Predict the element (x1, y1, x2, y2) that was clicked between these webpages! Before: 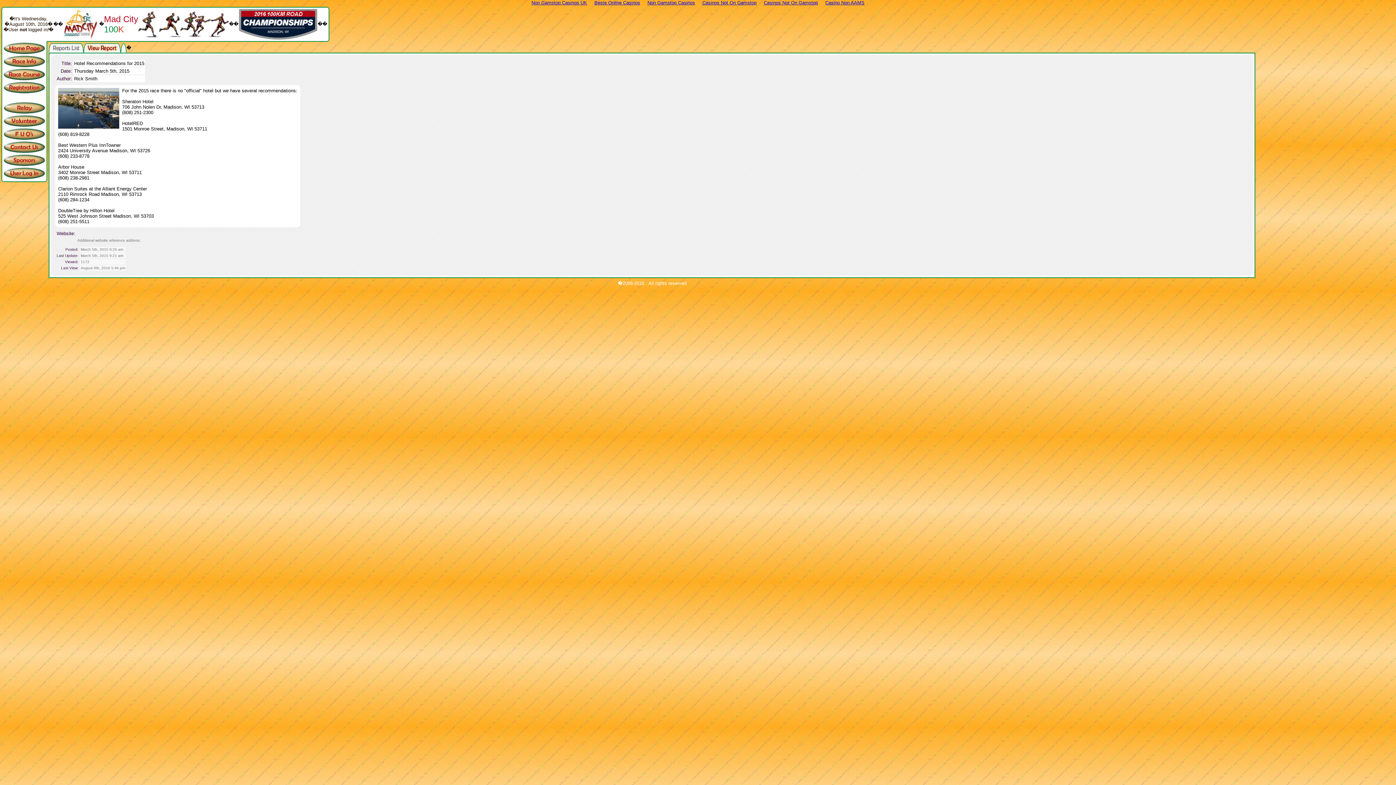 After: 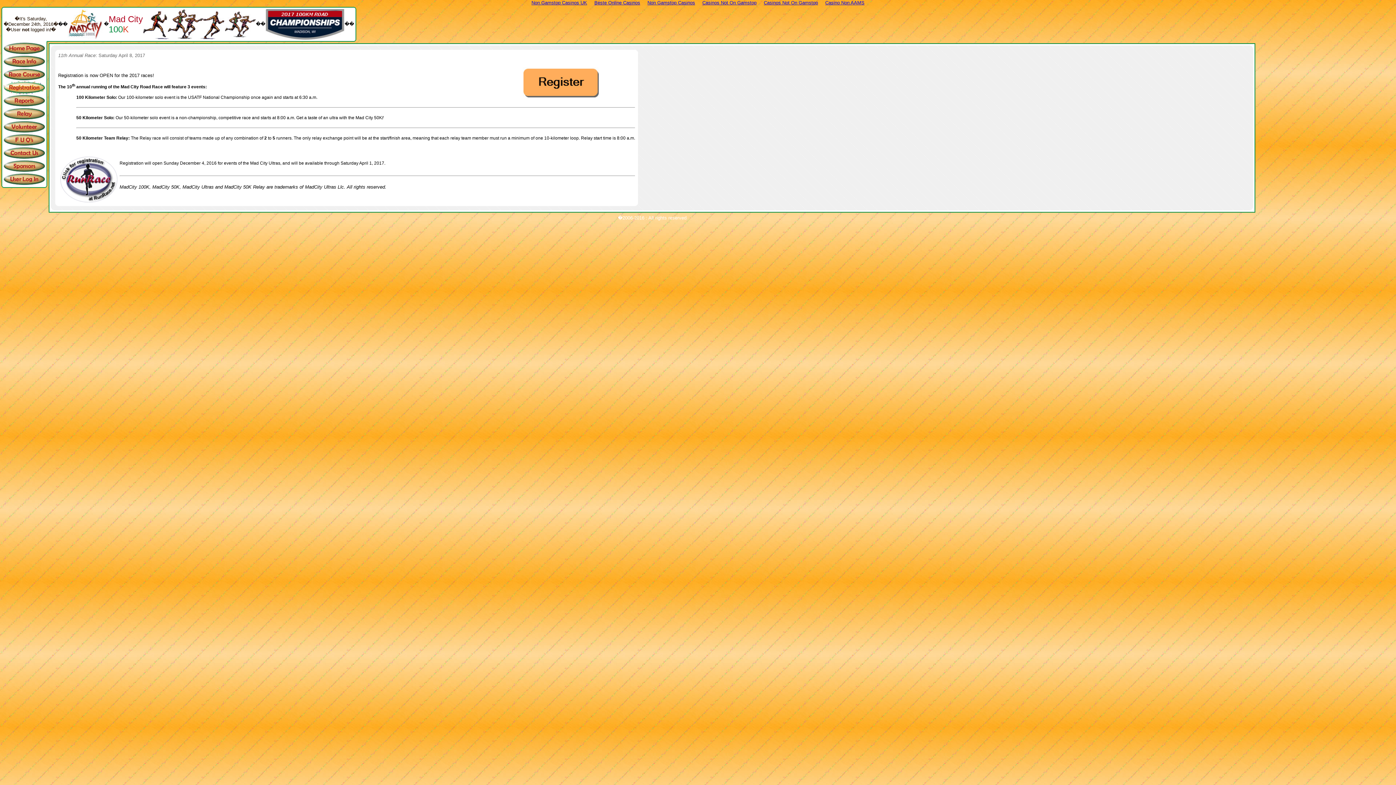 Action: bbox: (3, 89, 45, 95)